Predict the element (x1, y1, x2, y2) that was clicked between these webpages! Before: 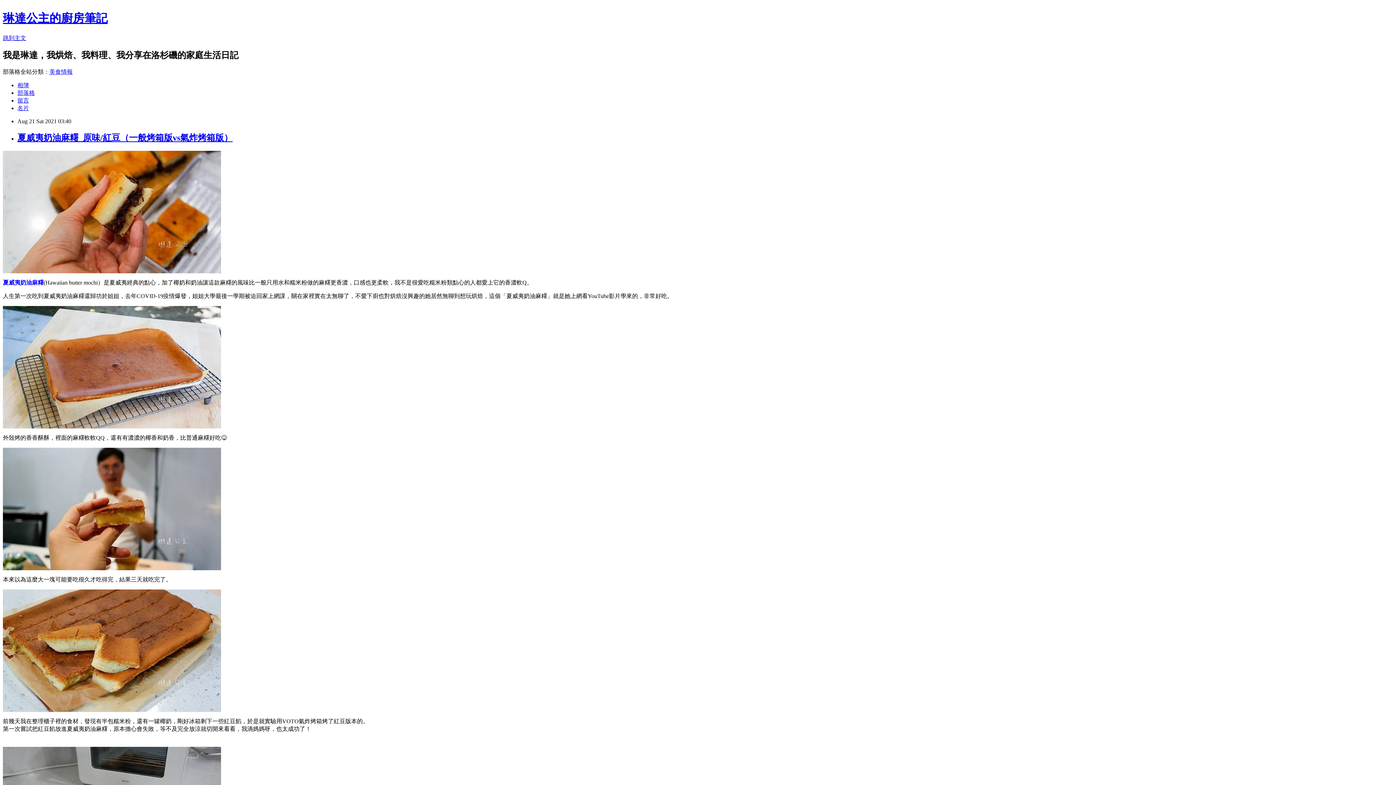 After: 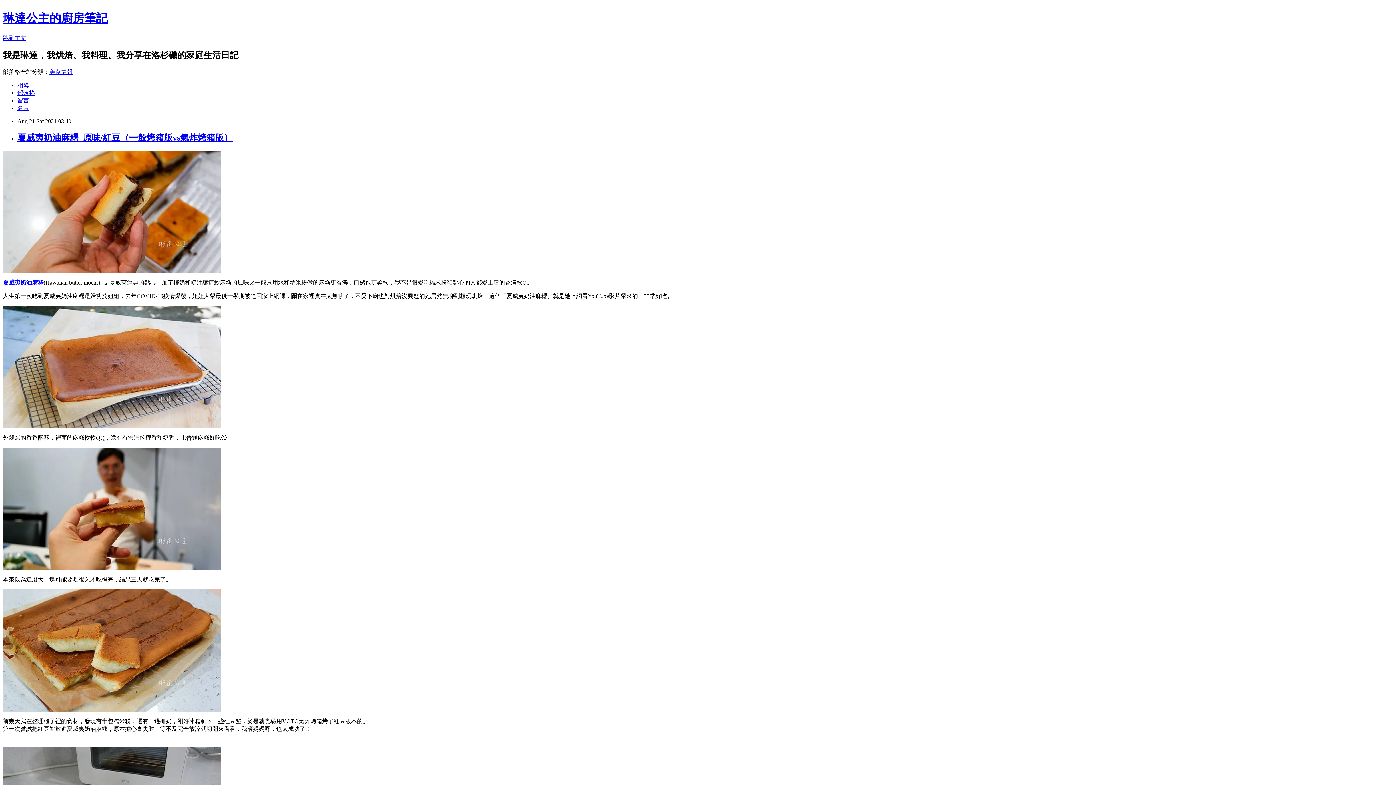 Action: bbox: (49, 68, 72, 74) label: 美食情報